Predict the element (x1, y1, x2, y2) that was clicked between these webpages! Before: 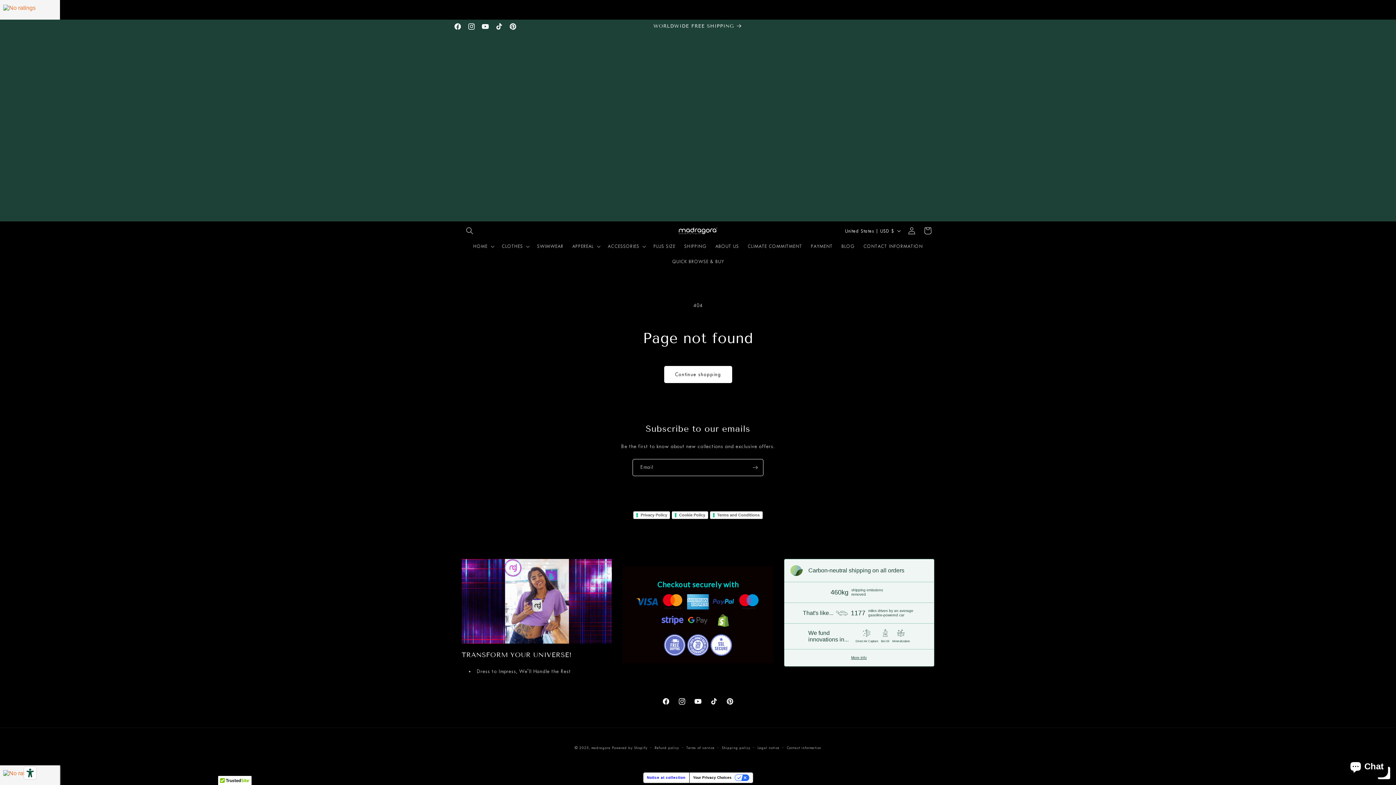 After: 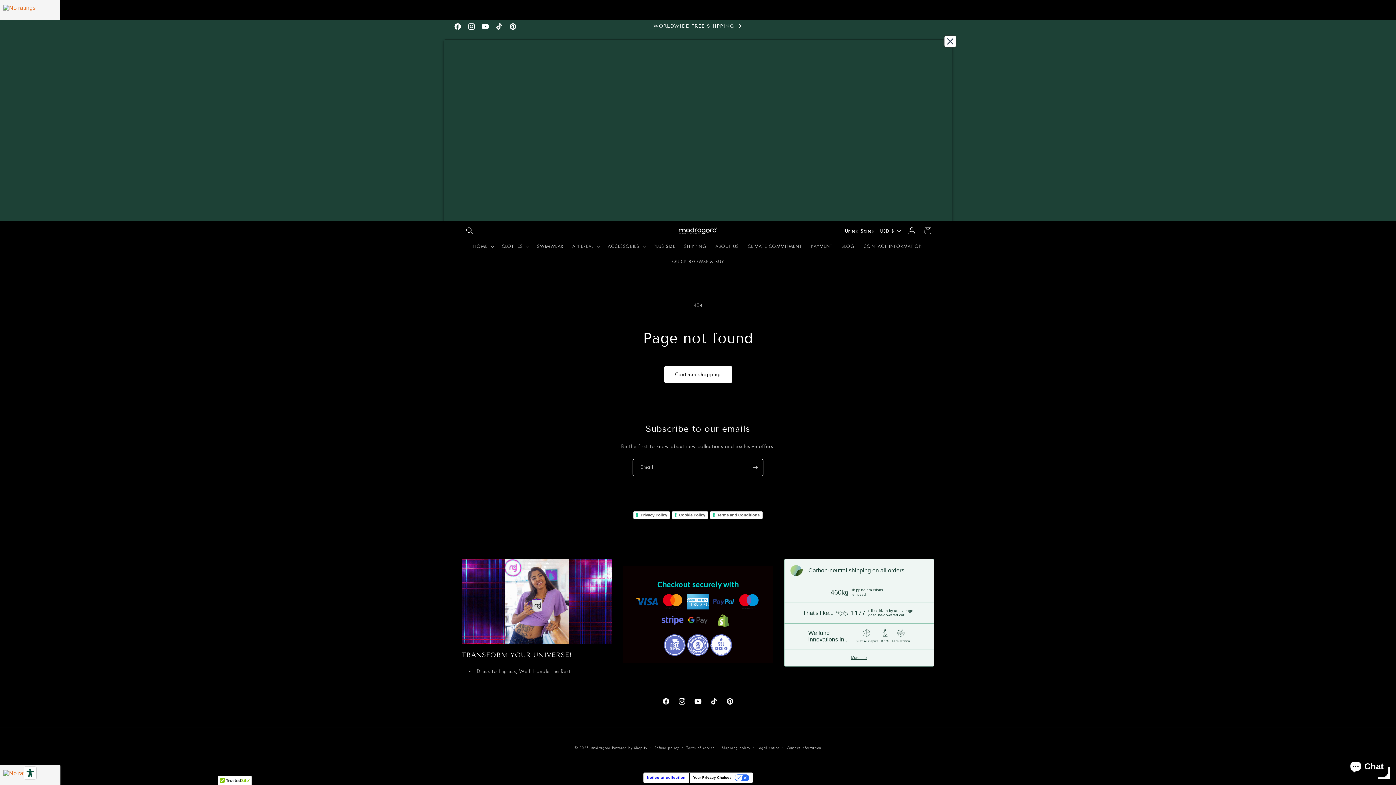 Action: bbox: (672, 511, 708, 519) label: Cookie Policy